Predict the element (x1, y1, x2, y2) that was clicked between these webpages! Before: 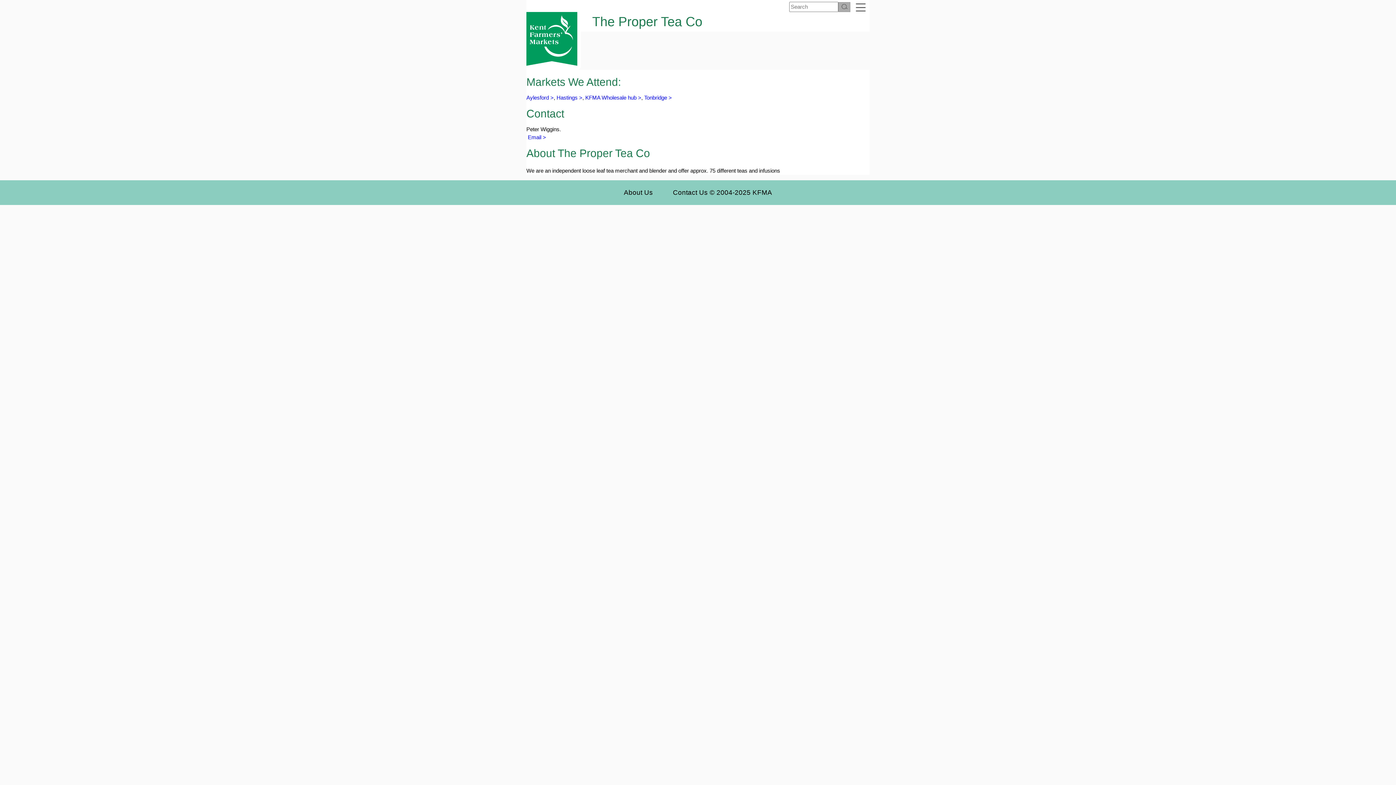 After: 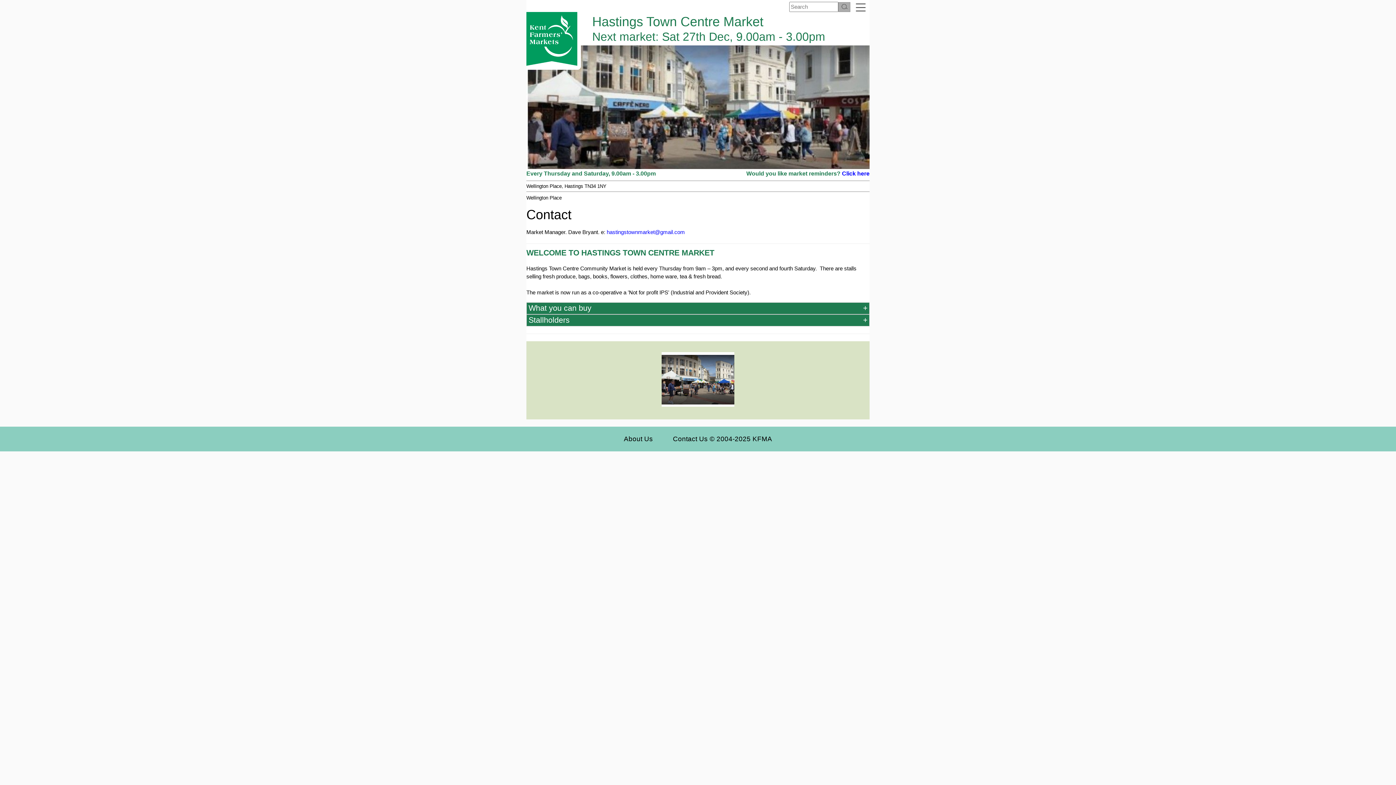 Action: label: Hastings > bbox: (556, 94, 582, 100)